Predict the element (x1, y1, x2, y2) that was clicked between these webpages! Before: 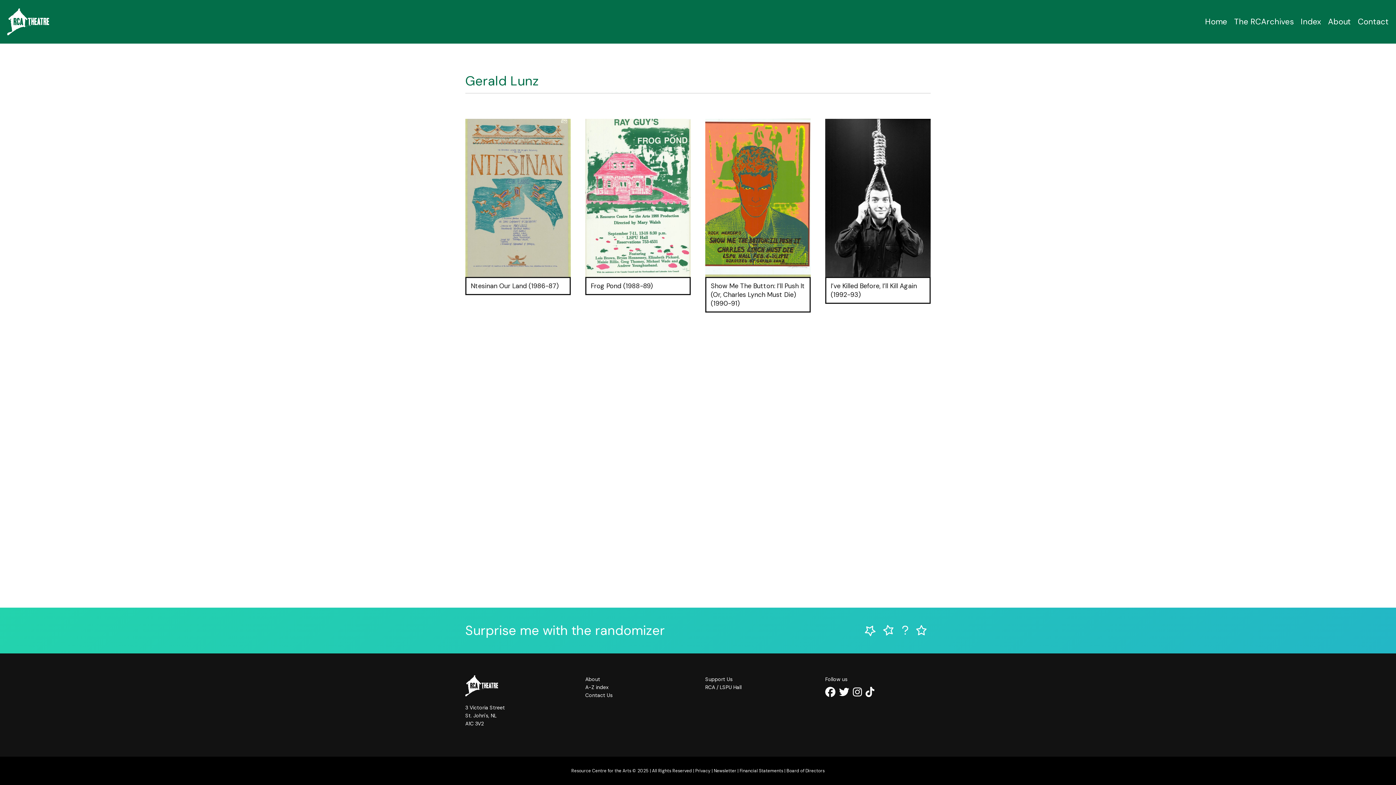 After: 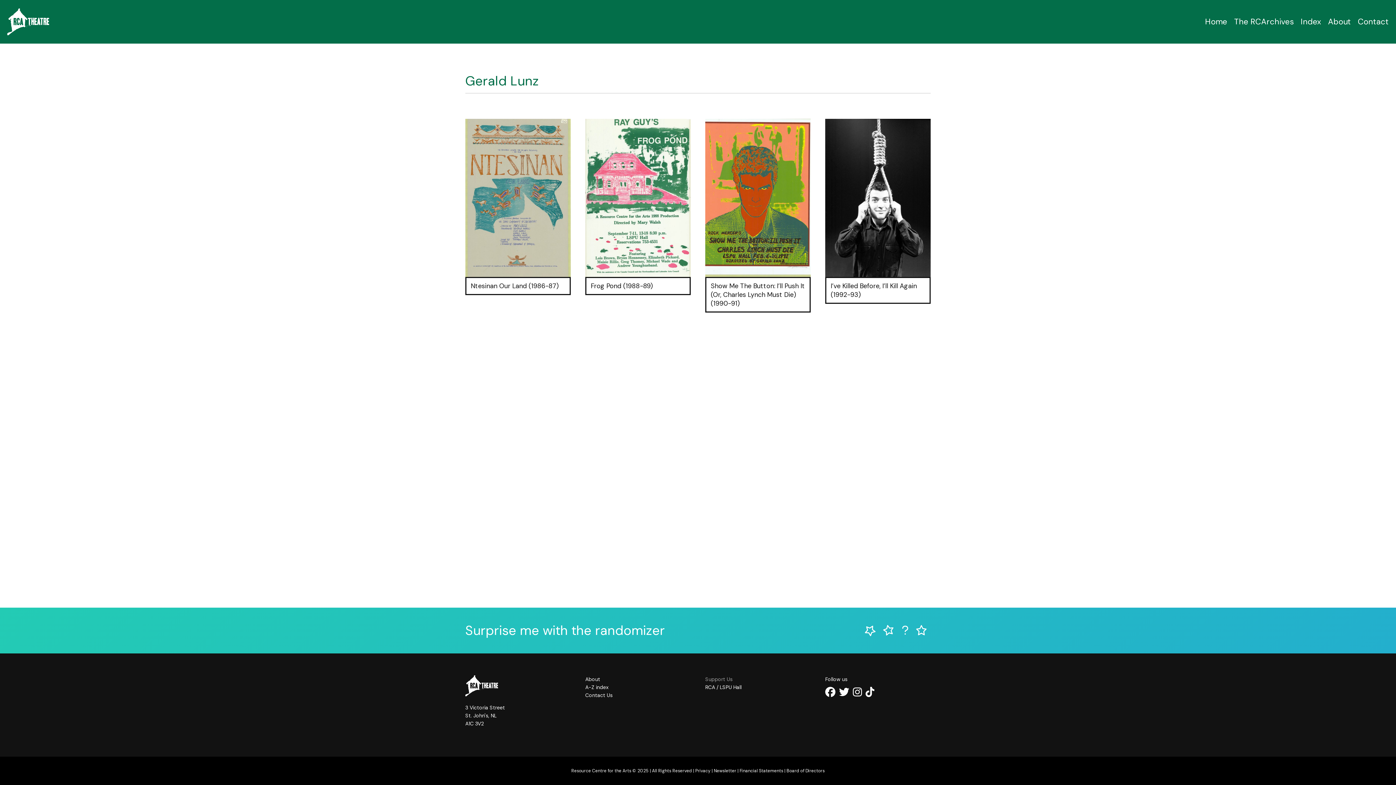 Action: label: Support Us bbox: (705, 676, 732, 682)